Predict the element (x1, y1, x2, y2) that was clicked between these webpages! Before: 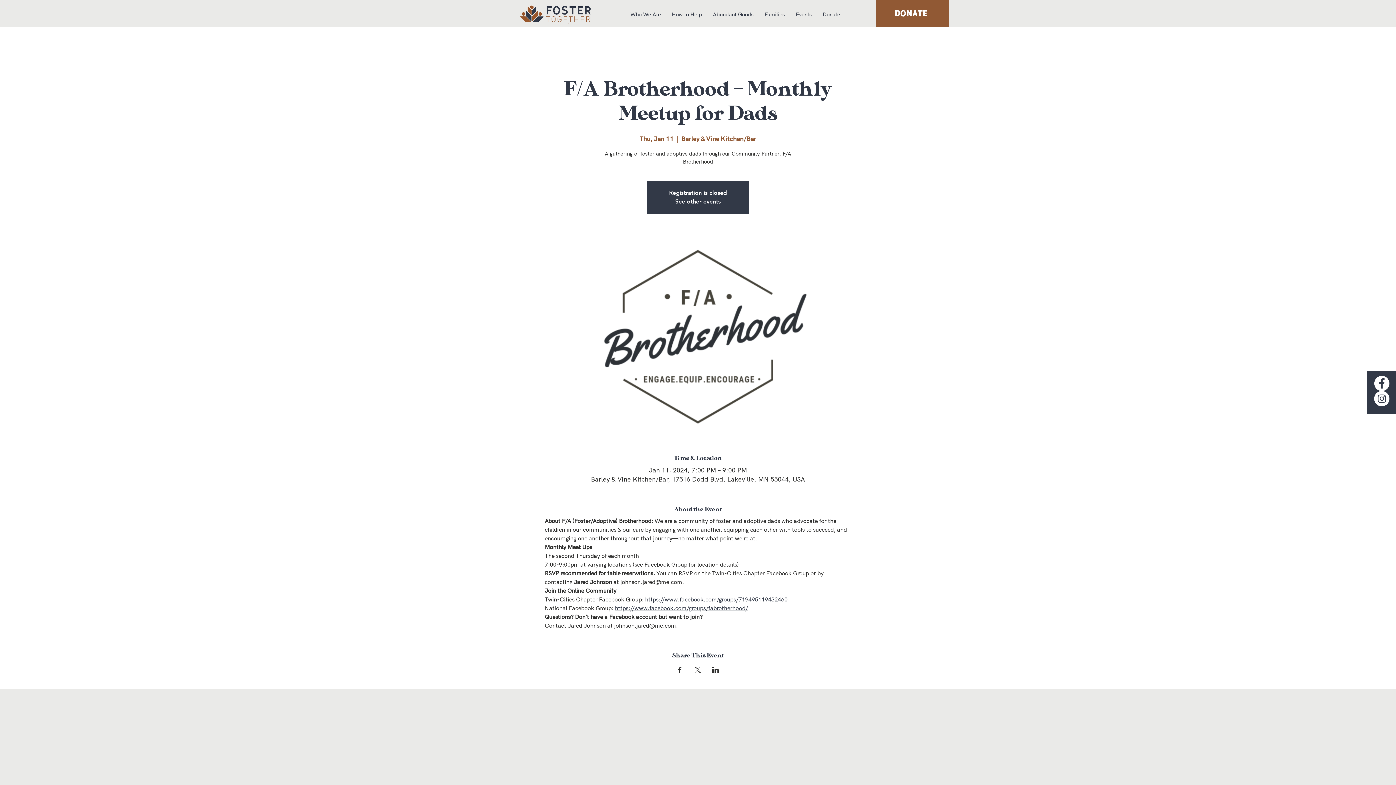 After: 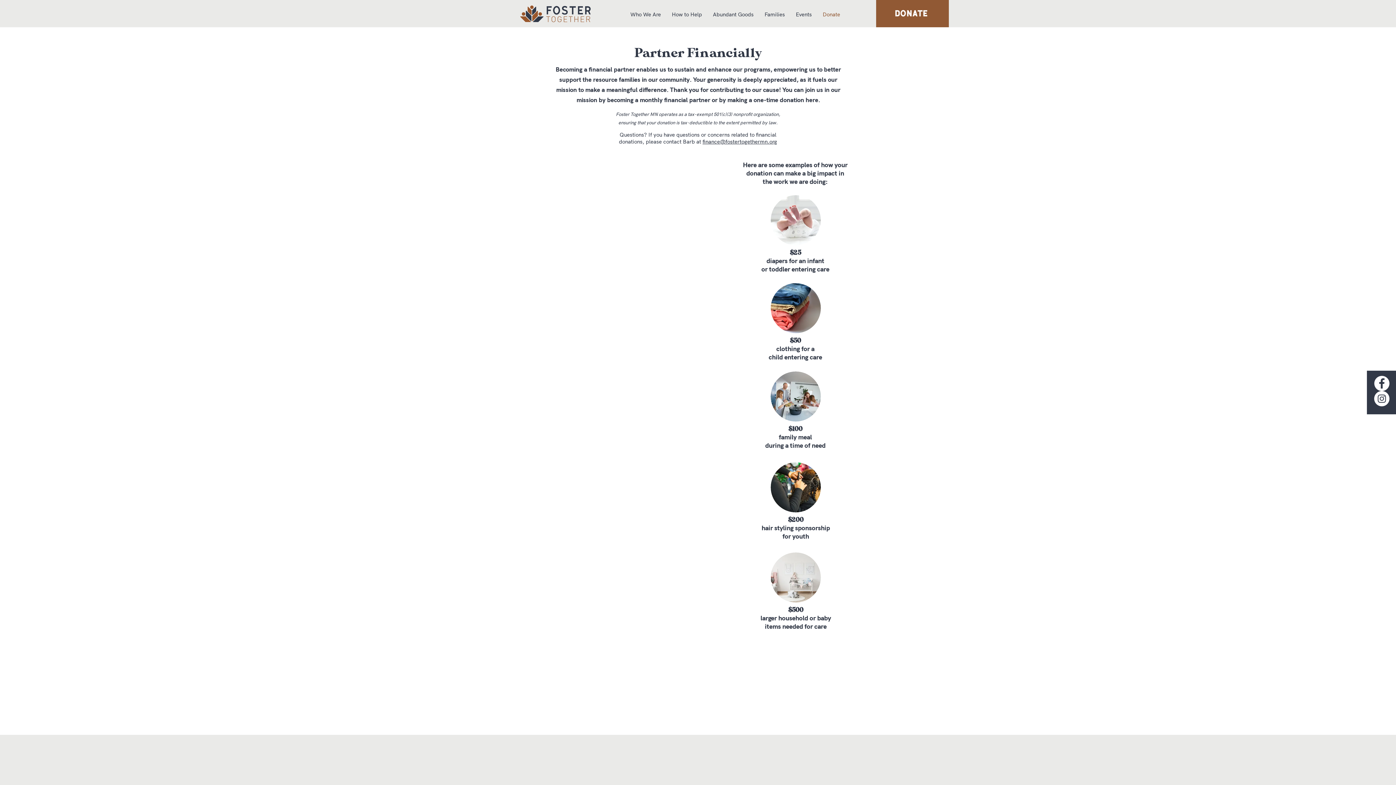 Action: label: Donate bbox: (817, 8, 845, 20)